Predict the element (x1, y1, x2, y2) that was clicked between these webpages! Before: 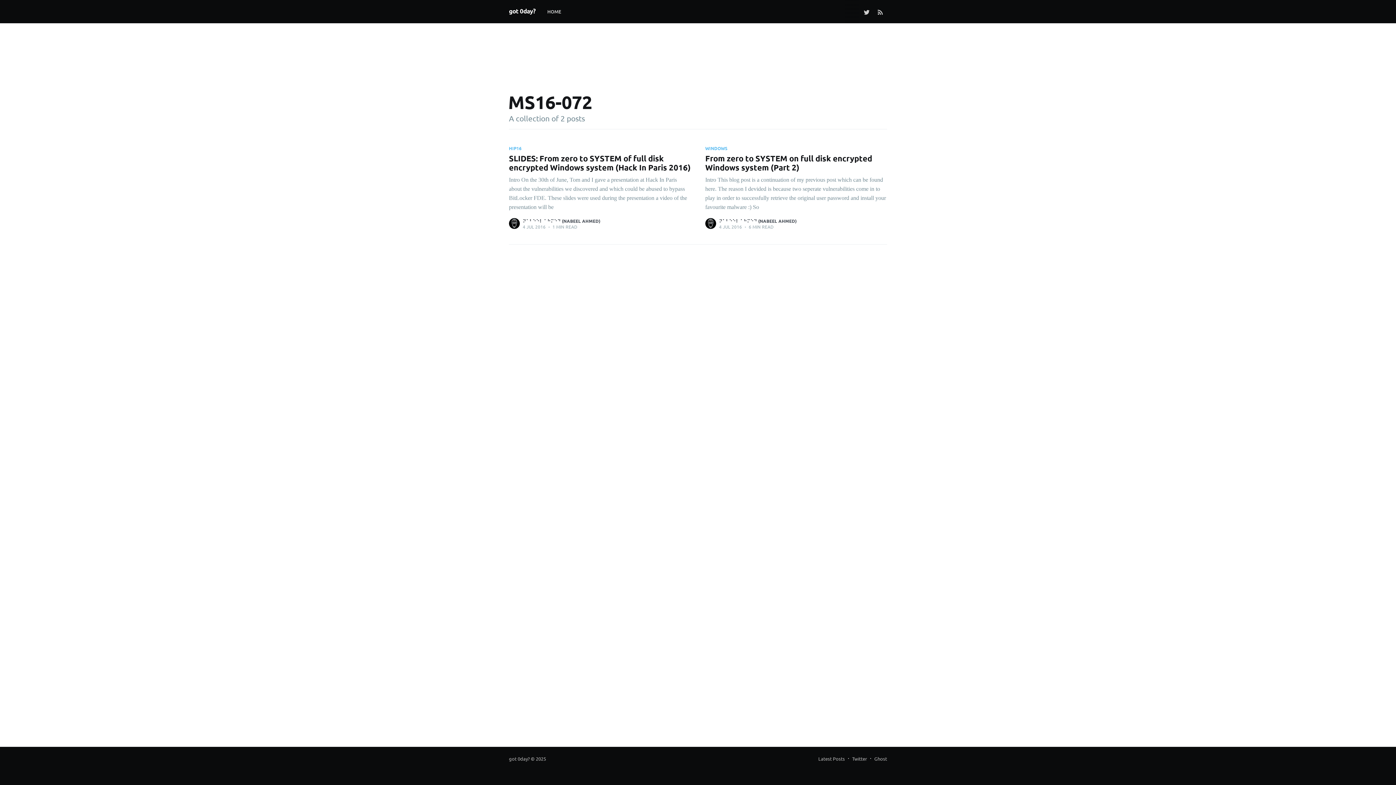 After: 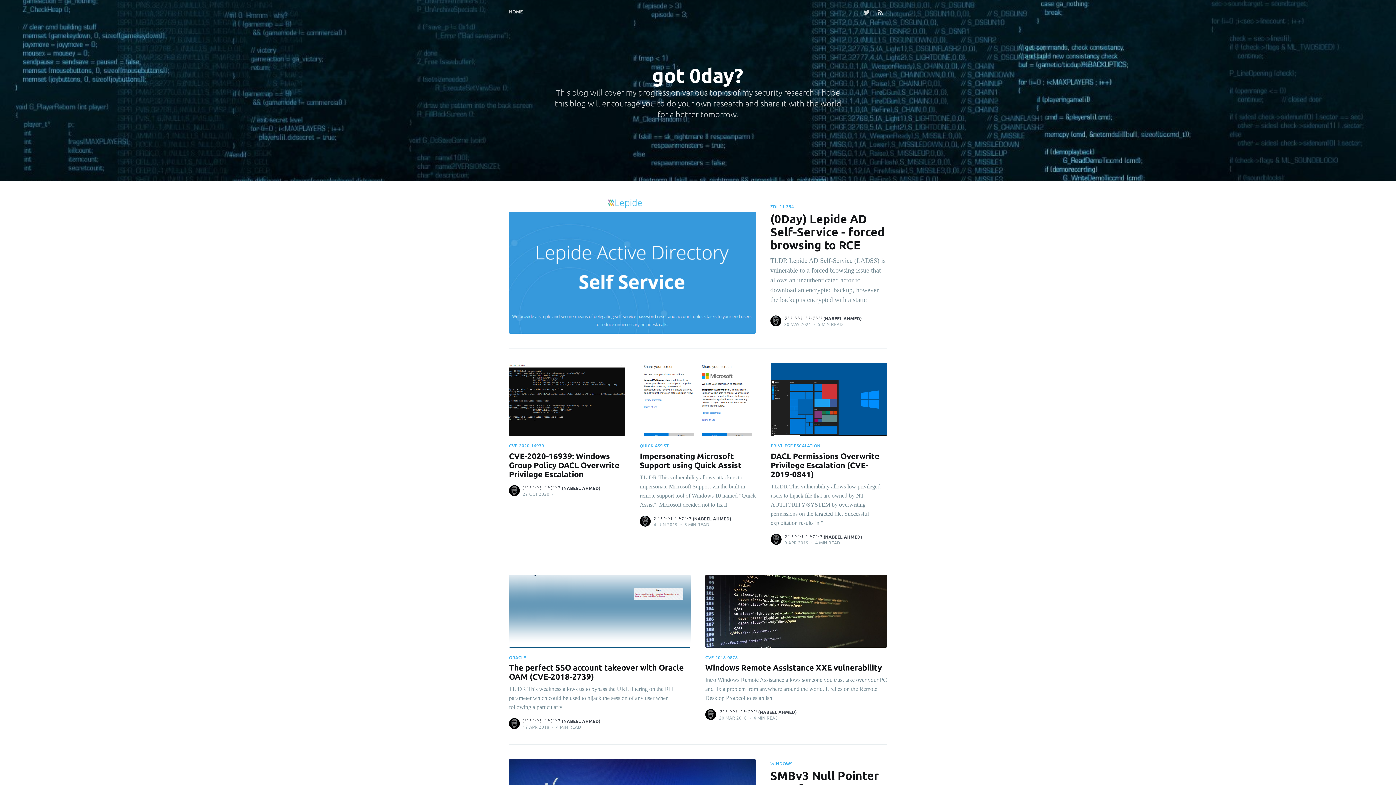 Action: bbox: (509, 3, 535, 18) label: got 0day?